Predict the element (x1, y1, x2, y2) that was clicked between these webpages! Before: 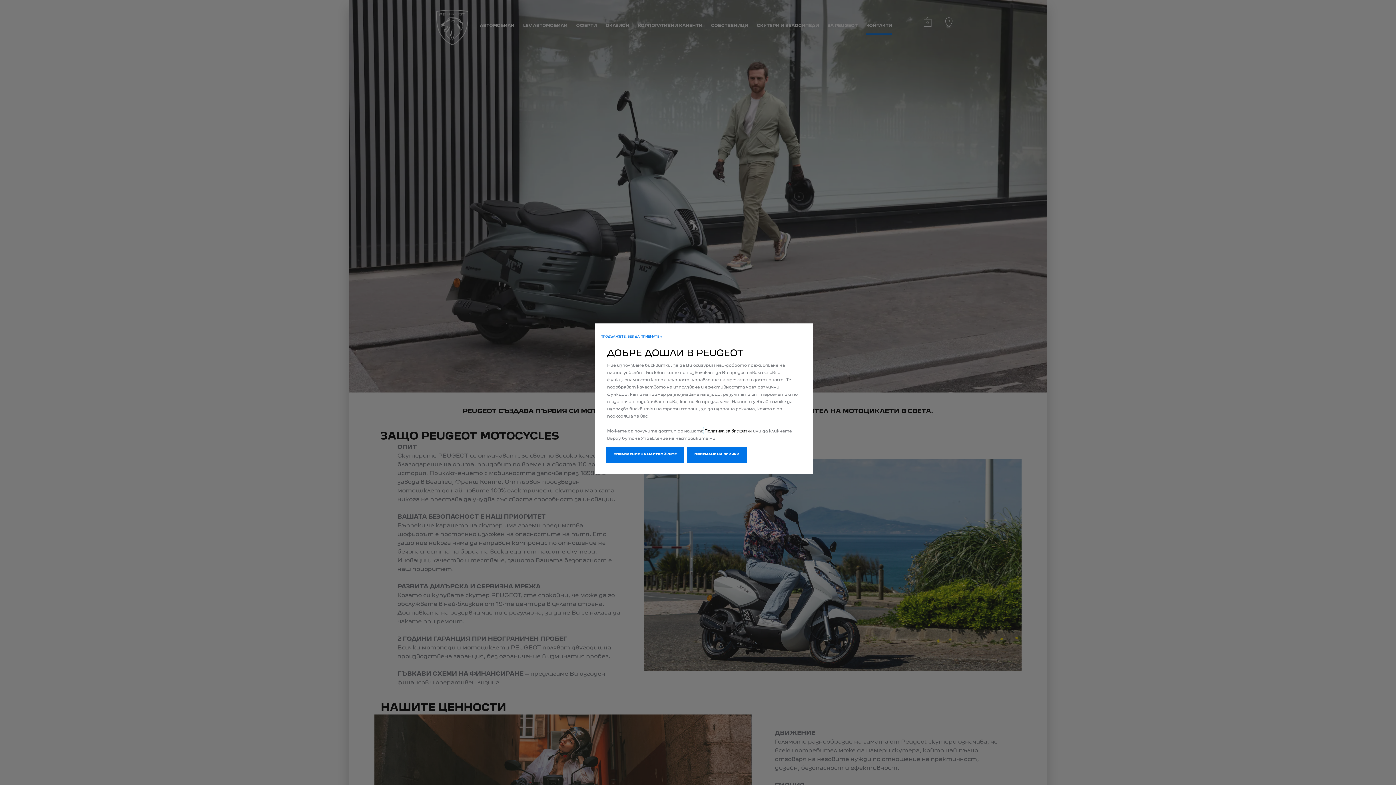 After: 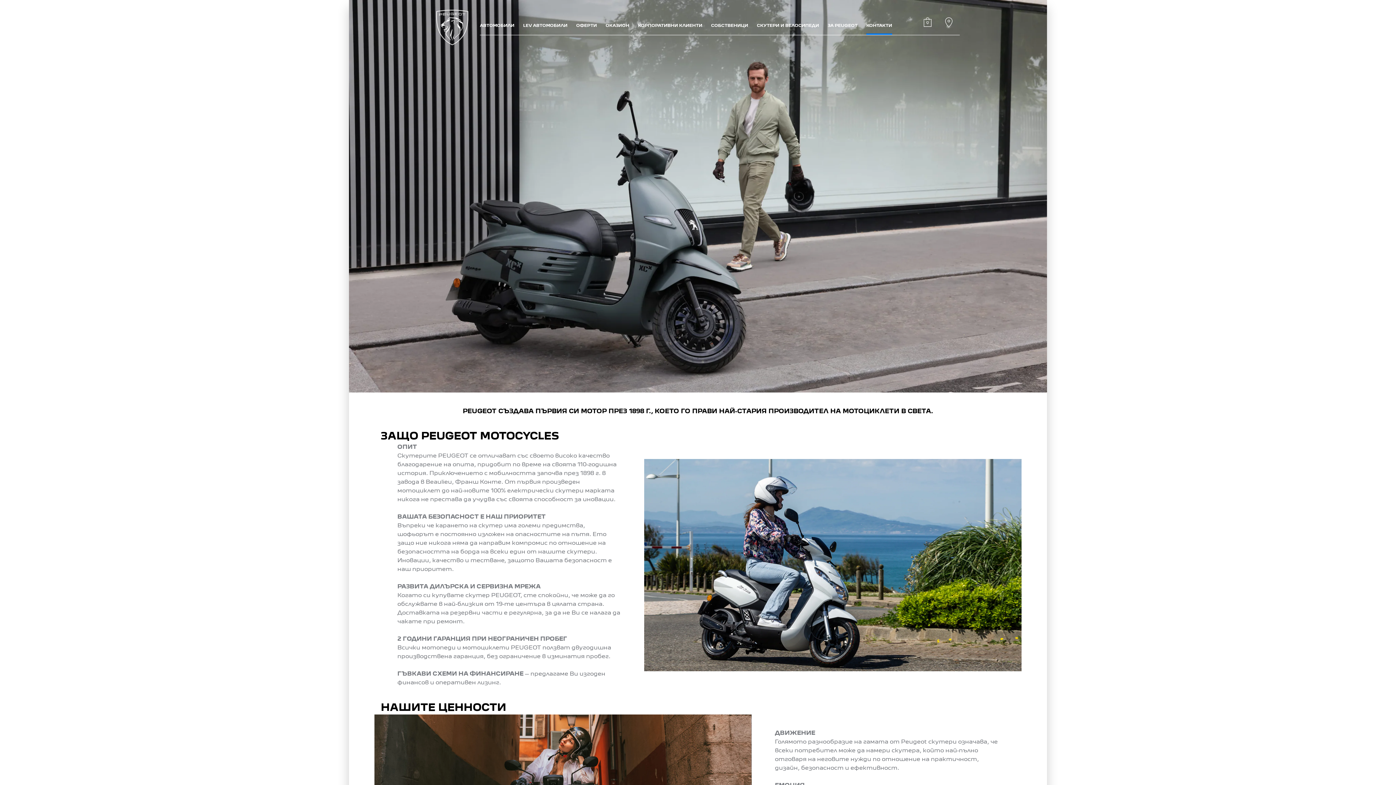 Action: label: ПРОДЪЛЖЕТЕ, БЕЗ ДА ПРИЕМАТЕ → bbox: (600, 335, 662, 339)